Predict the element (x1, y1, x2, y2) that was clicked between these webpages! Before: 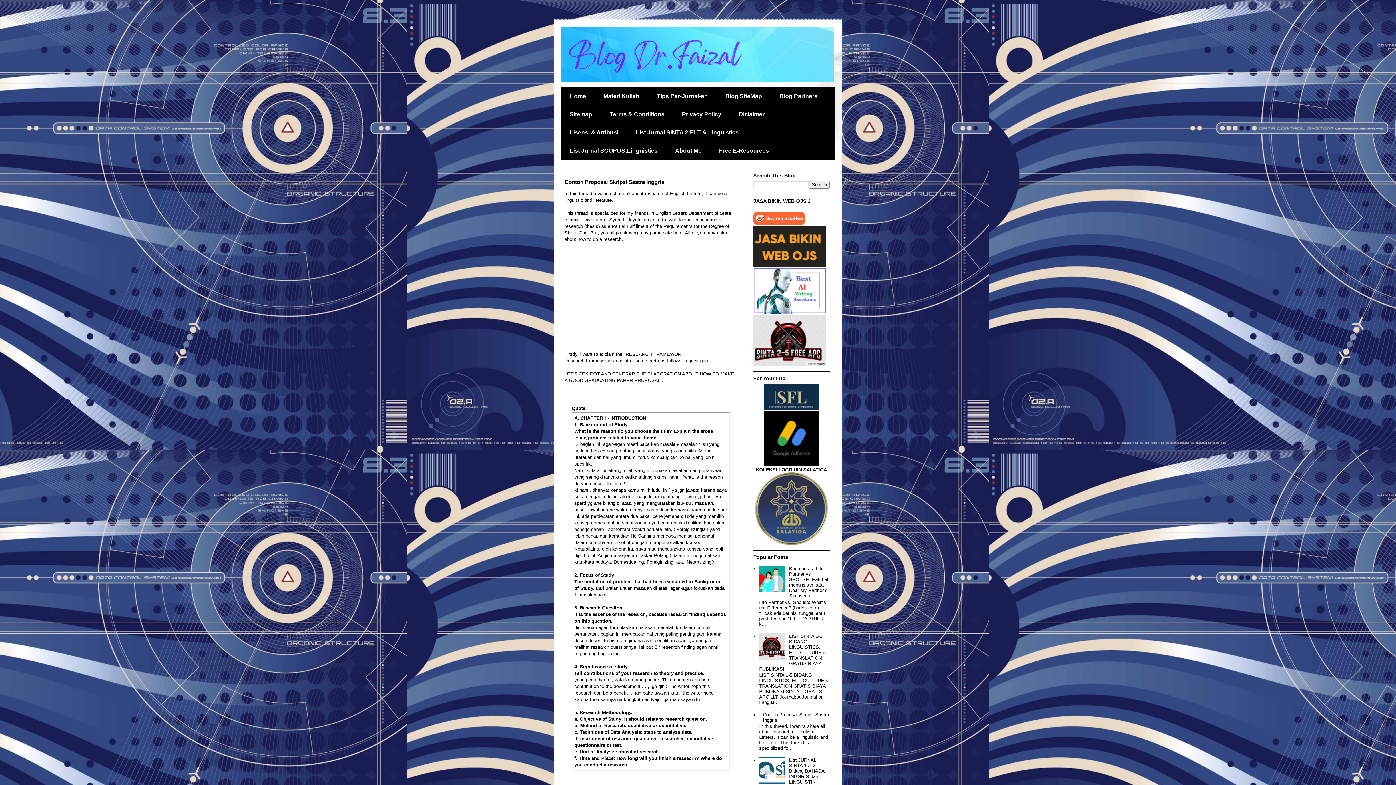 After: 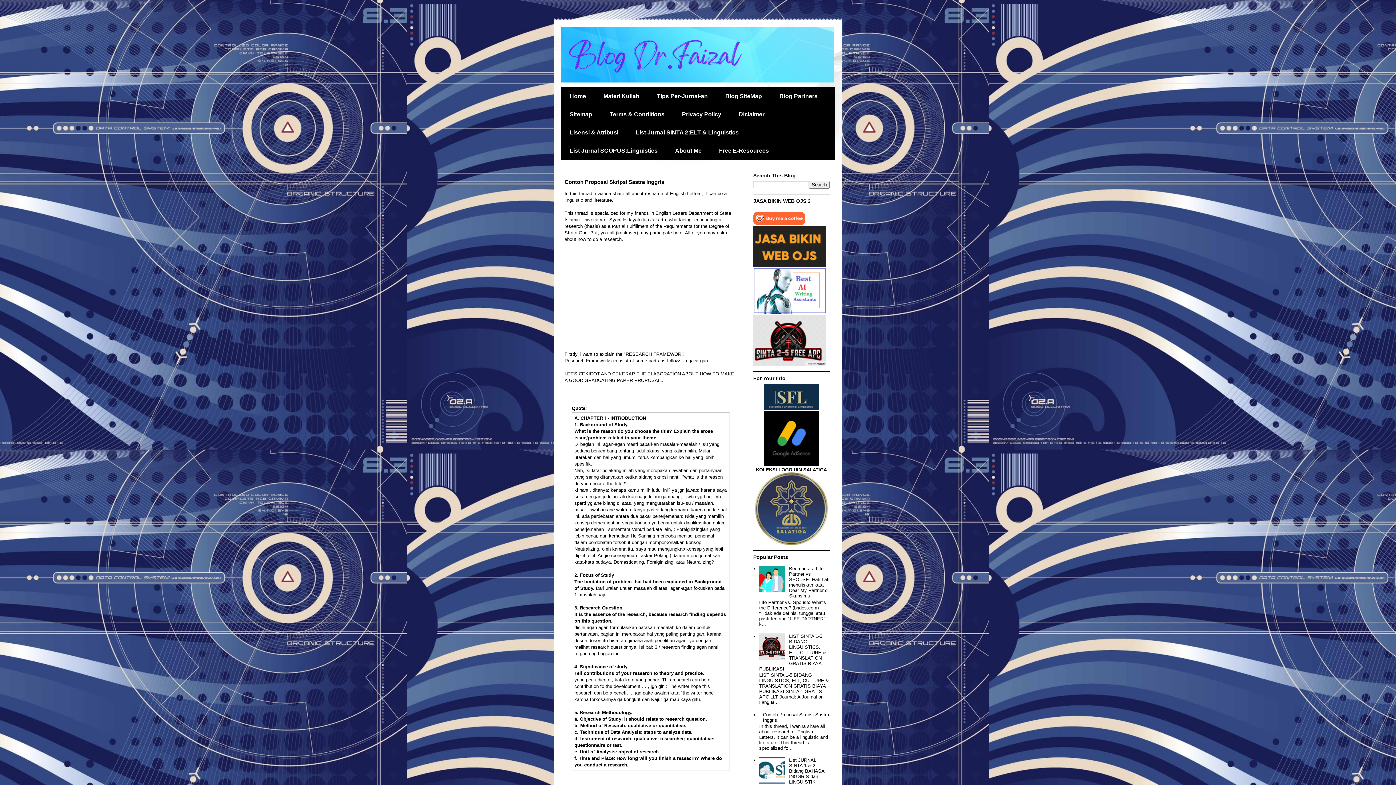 Action: bbox: (763, 712, 829, 723) label: Contoh Proposal Skripsi Sastra Inggris